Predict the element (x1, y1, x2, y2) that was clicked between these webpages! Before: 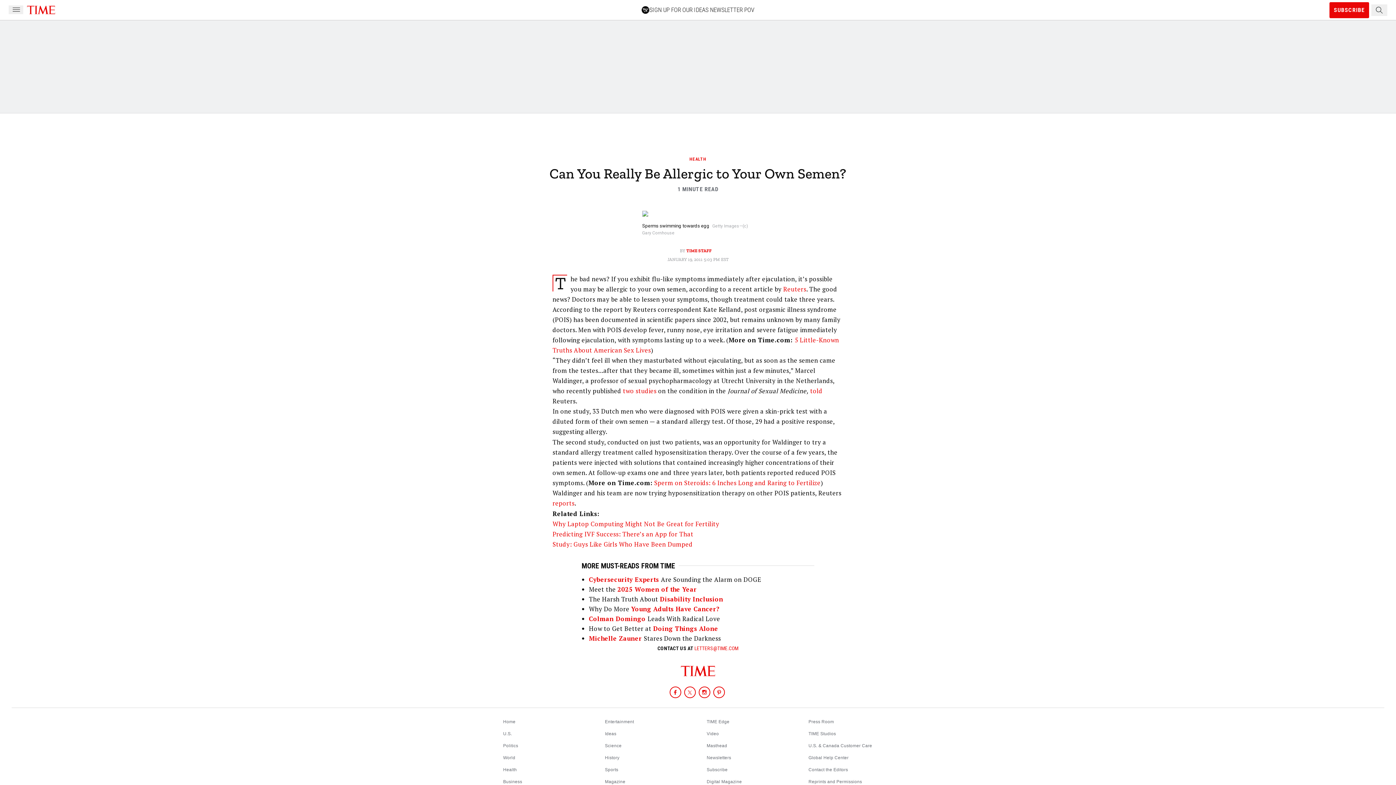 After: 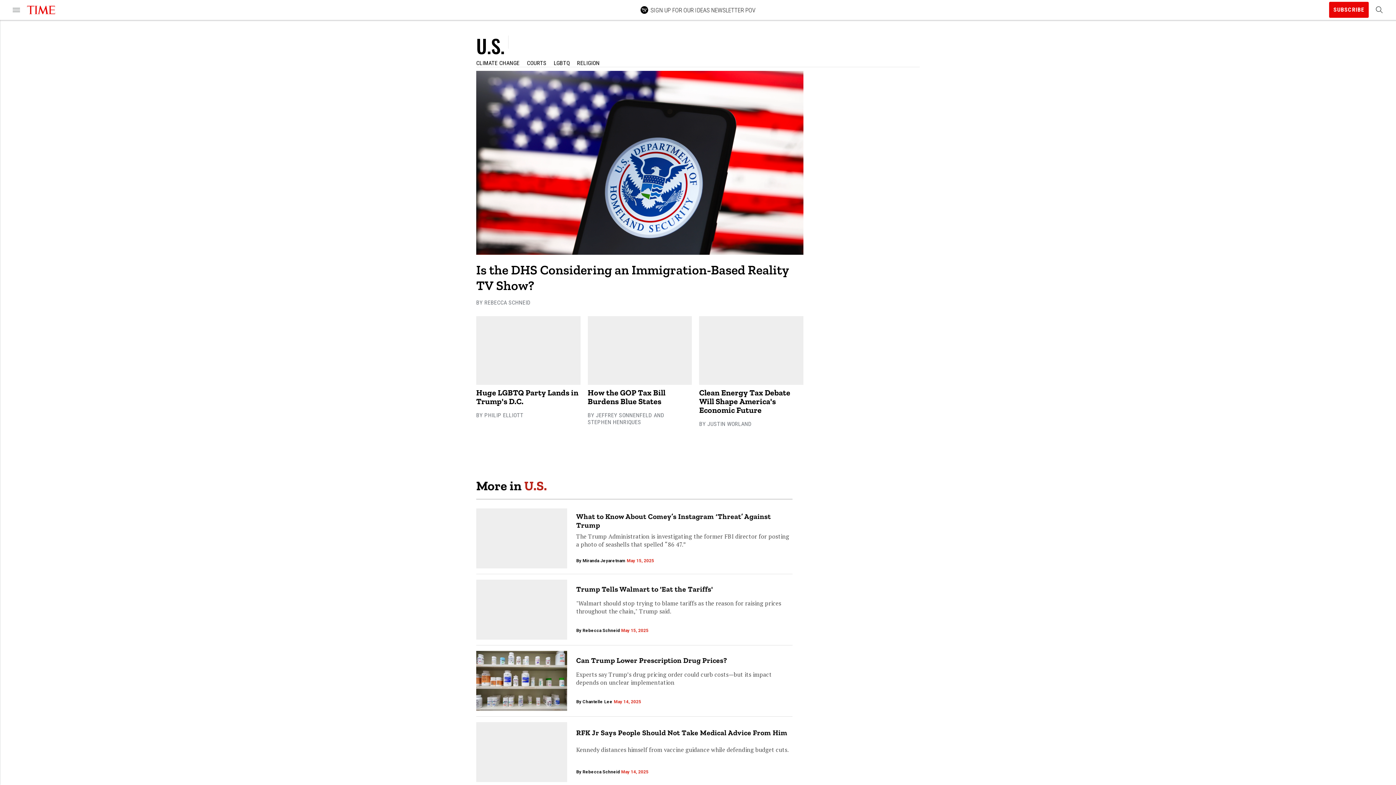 Action: label: U.S. bbox: (503, 731, 512, 736)